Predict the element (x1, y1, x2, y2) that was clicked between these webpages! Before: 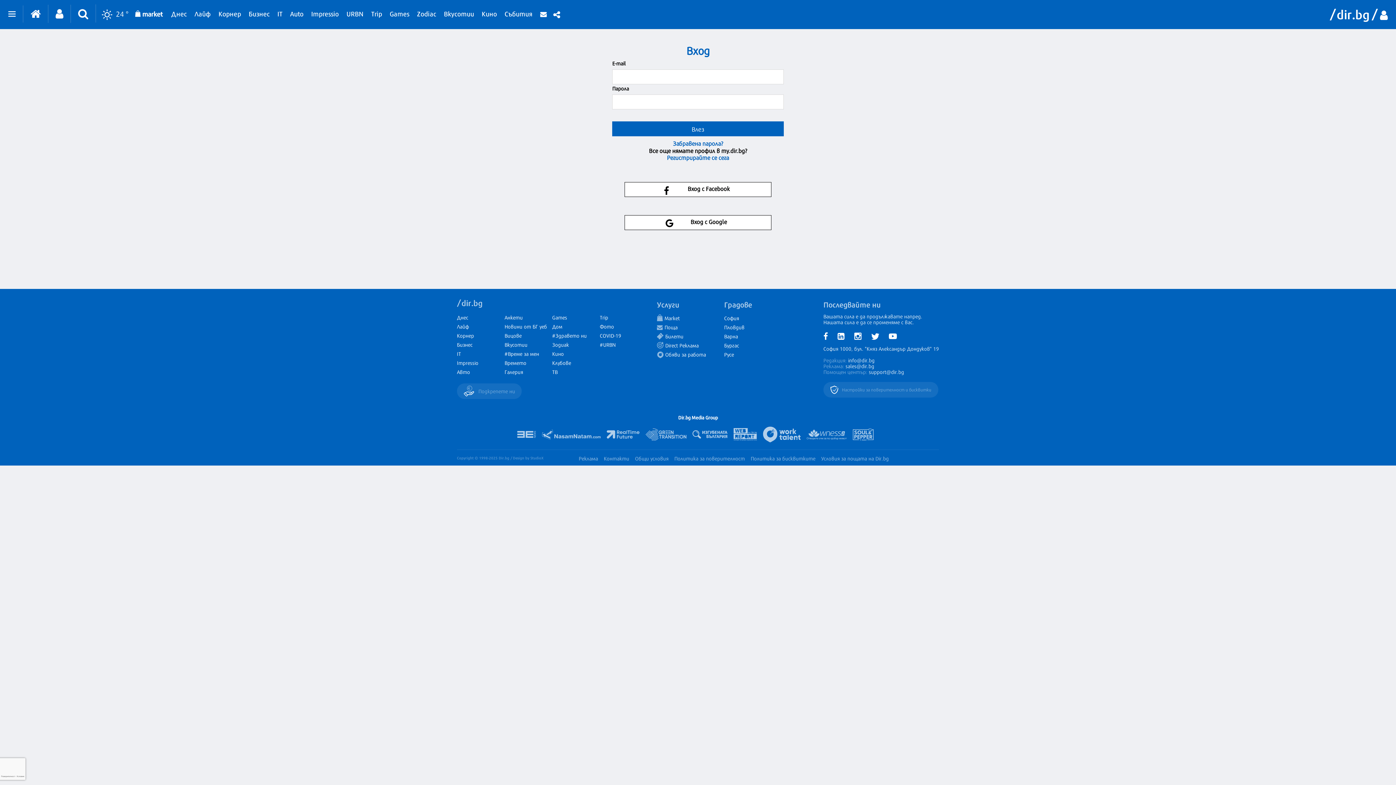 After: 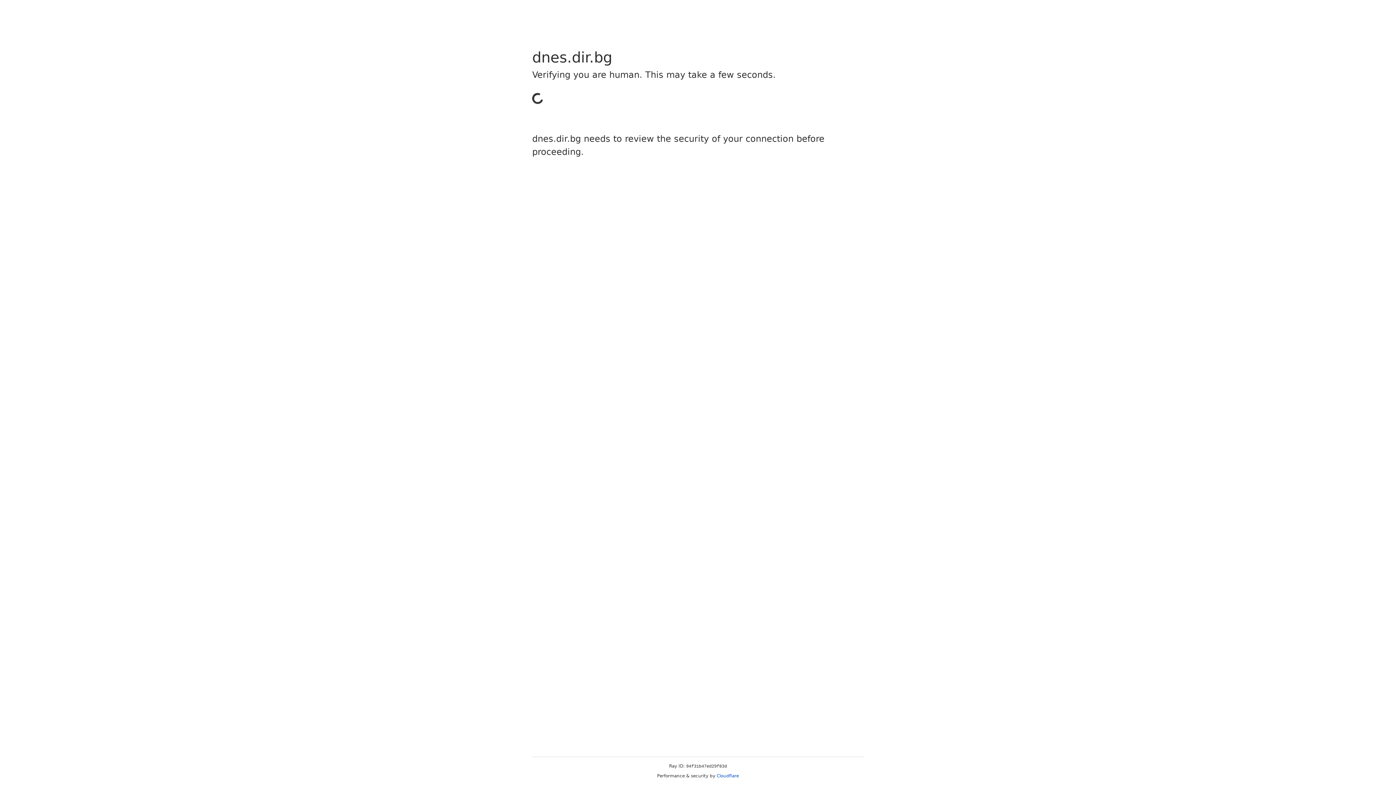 Action: label: Пловдив bbox: (724, 323, 744, 330)